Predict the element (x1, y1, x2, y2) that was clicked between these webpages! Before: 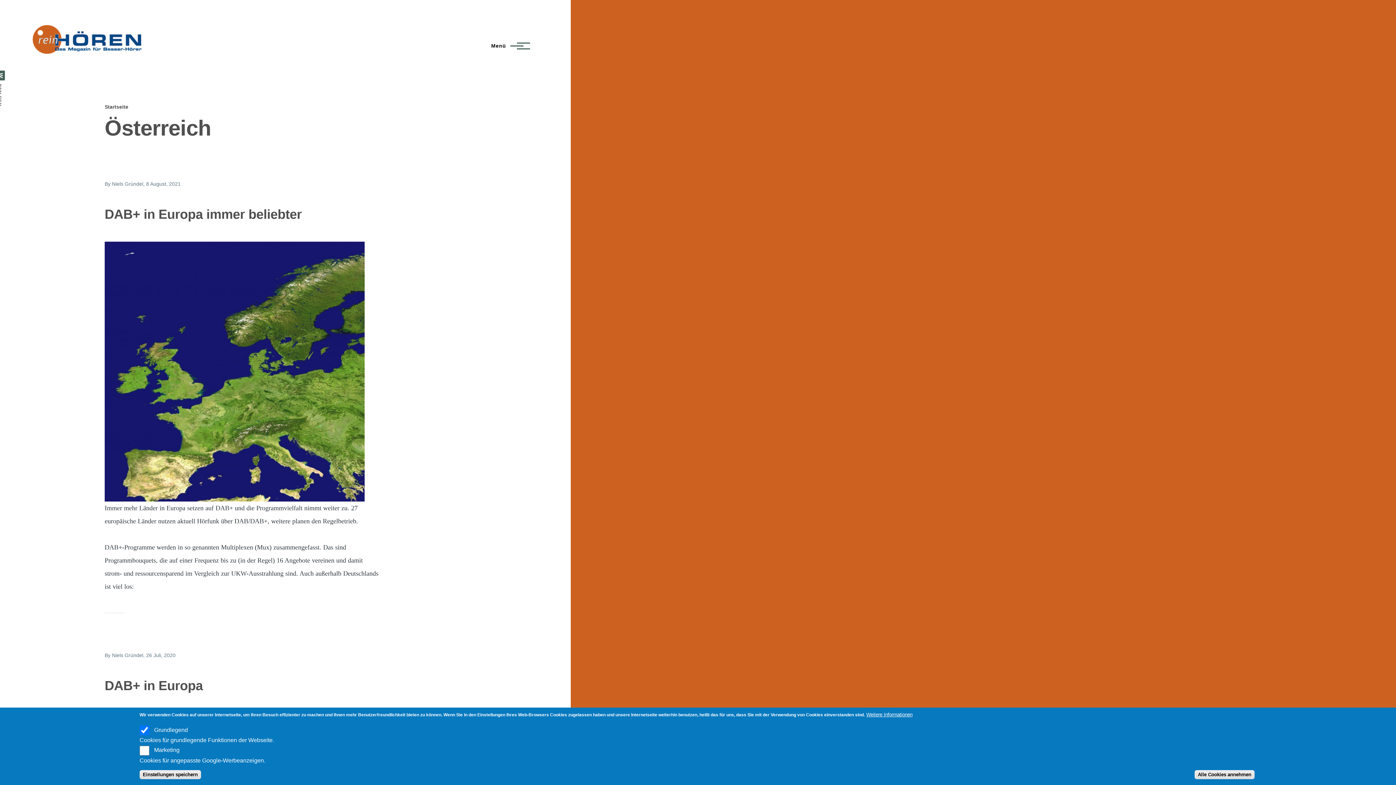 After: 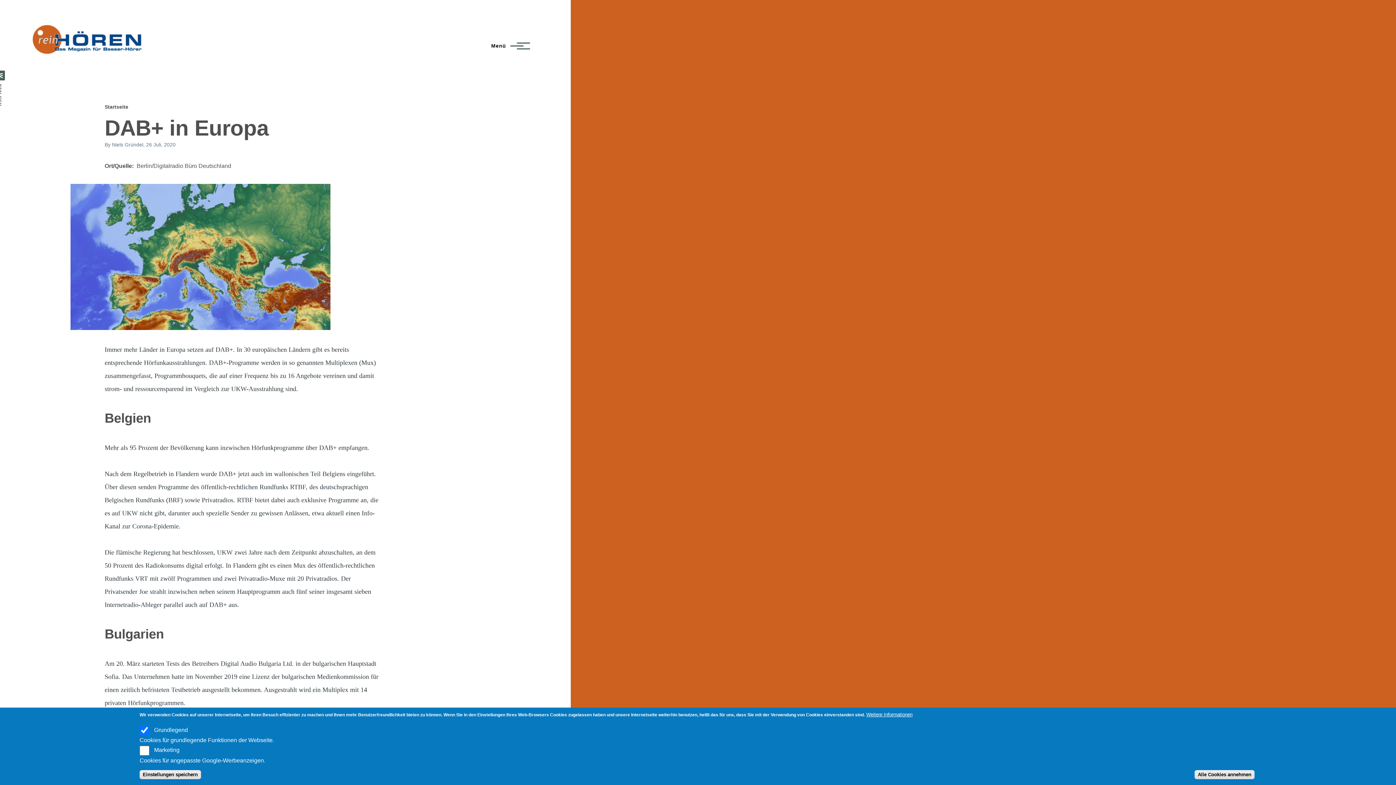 Action: label: DAB+ in Europa bbox: (104, 678, 202, 694)